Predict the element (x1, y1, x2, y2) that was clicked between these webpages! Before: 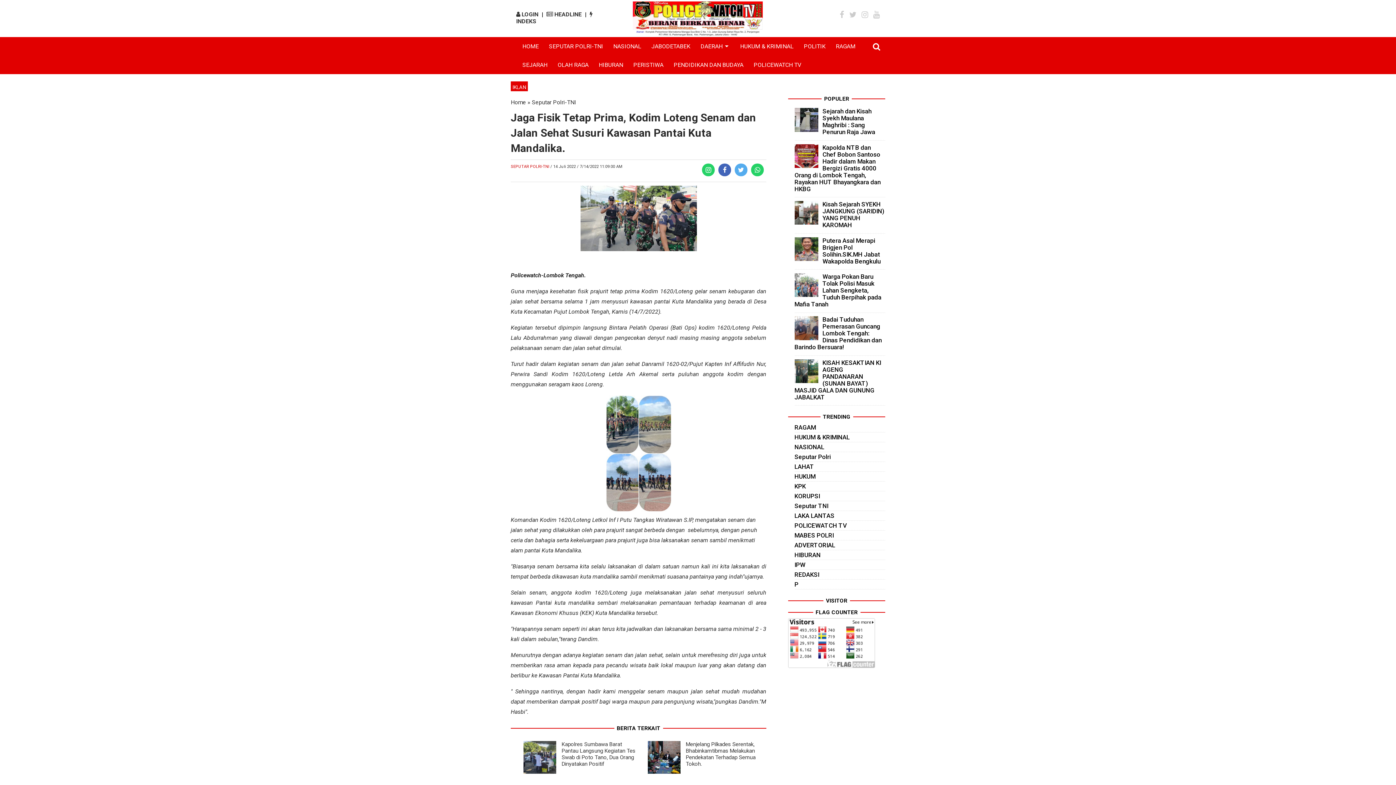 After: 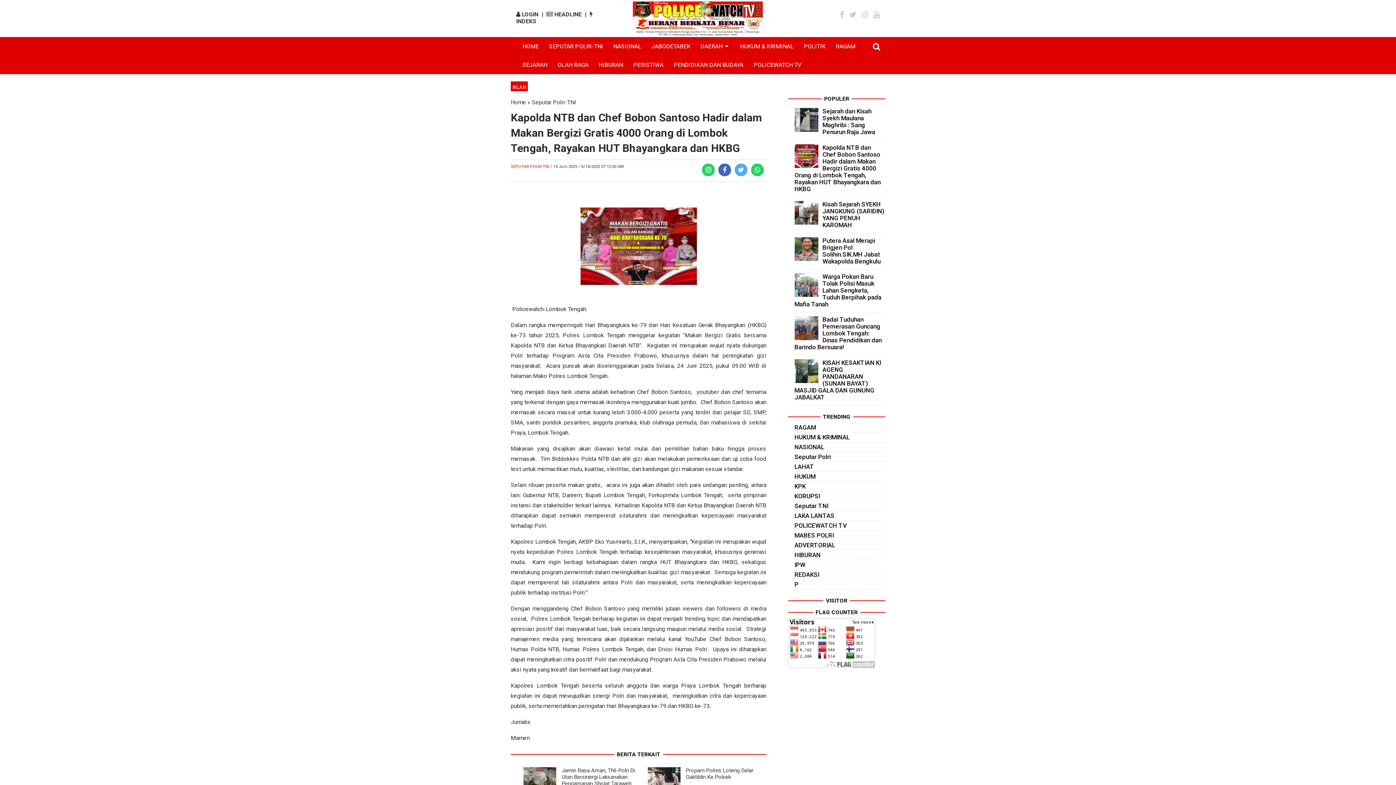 Action: label: Kapolda NTB dan Chef Bobon Santoso Hadir dalam Makan Bergizi Gratis 4000 Orang di Lombok Tengah, Rayakan HUT Bhayangkara dan HKBG bbox: (794, 143, 880, 192)